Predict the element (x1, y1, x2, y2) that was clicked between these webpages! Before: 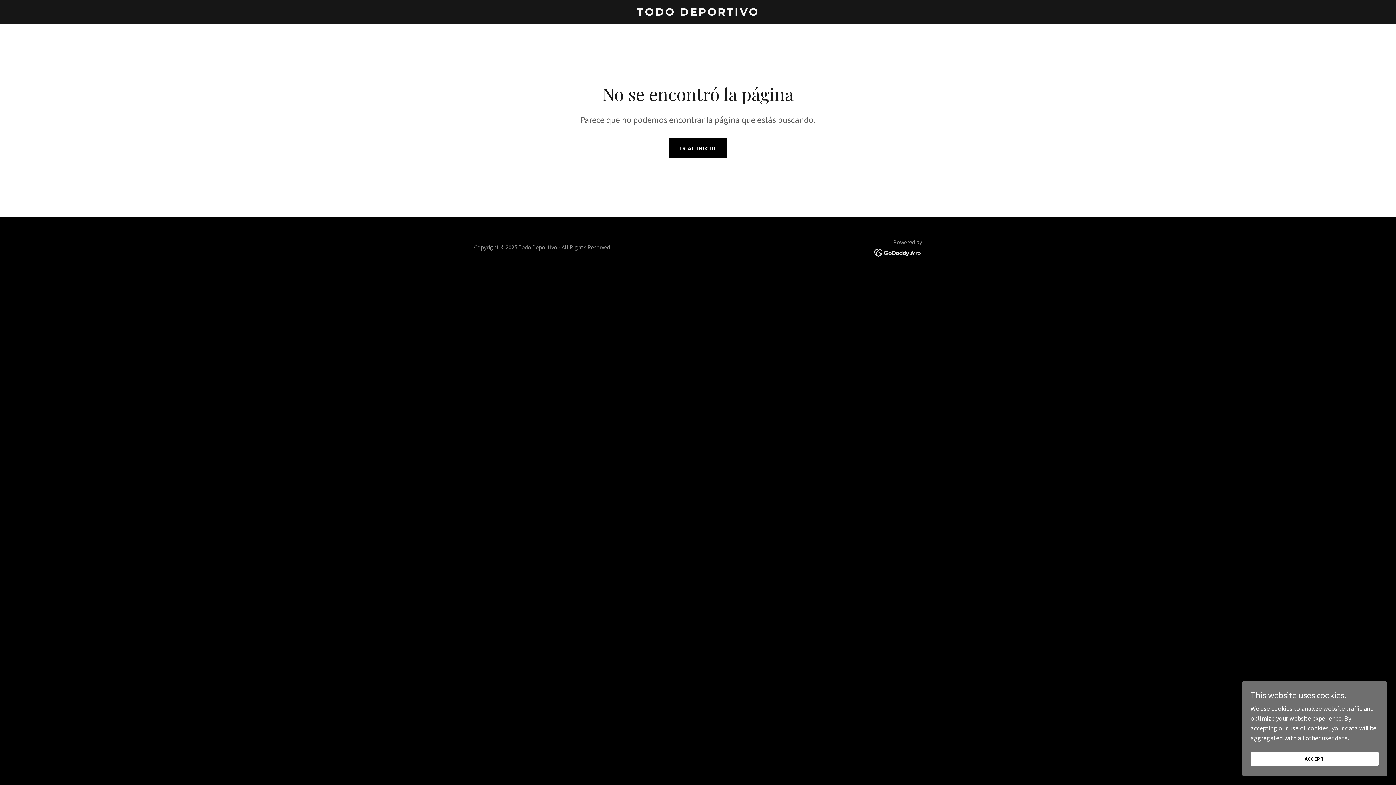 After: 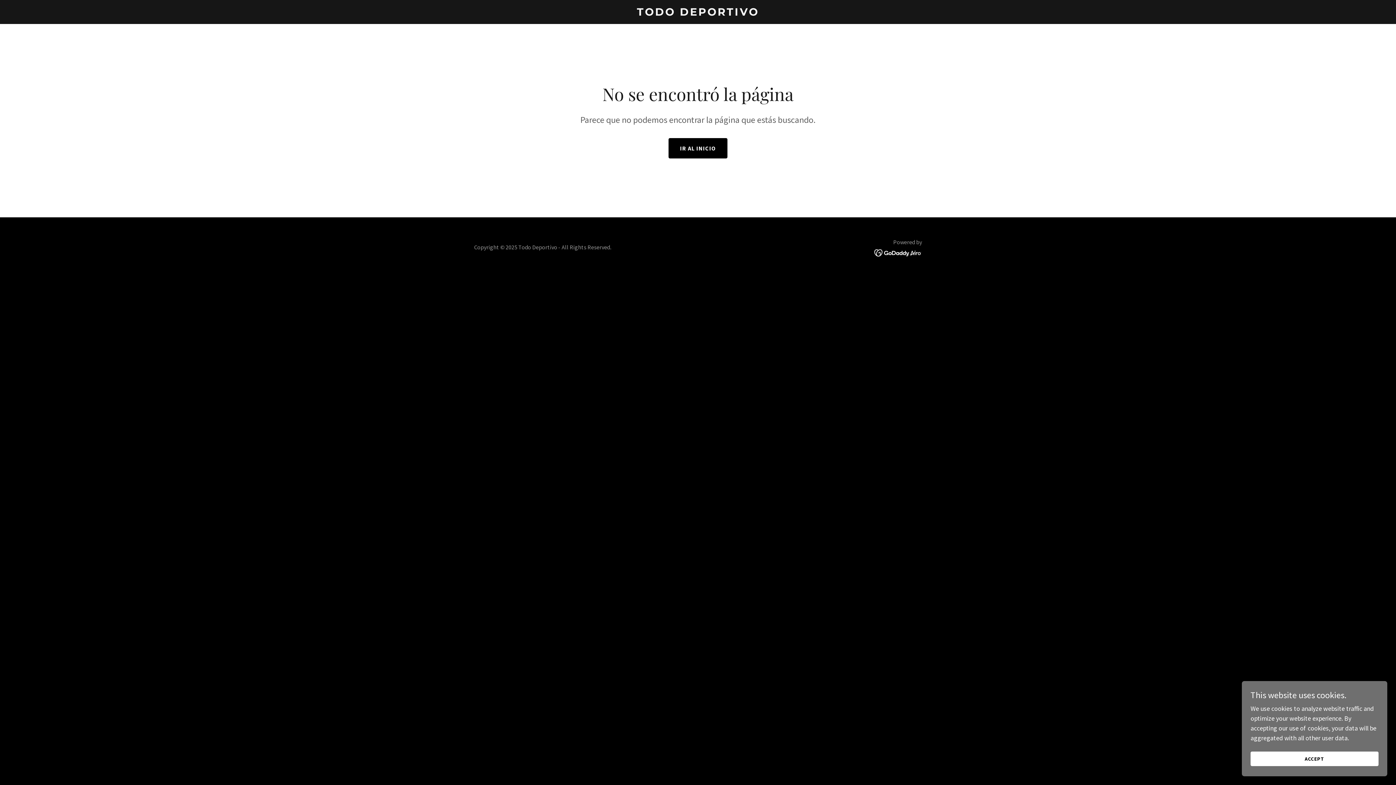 Action: bbox: (874, 248, 922, 256)